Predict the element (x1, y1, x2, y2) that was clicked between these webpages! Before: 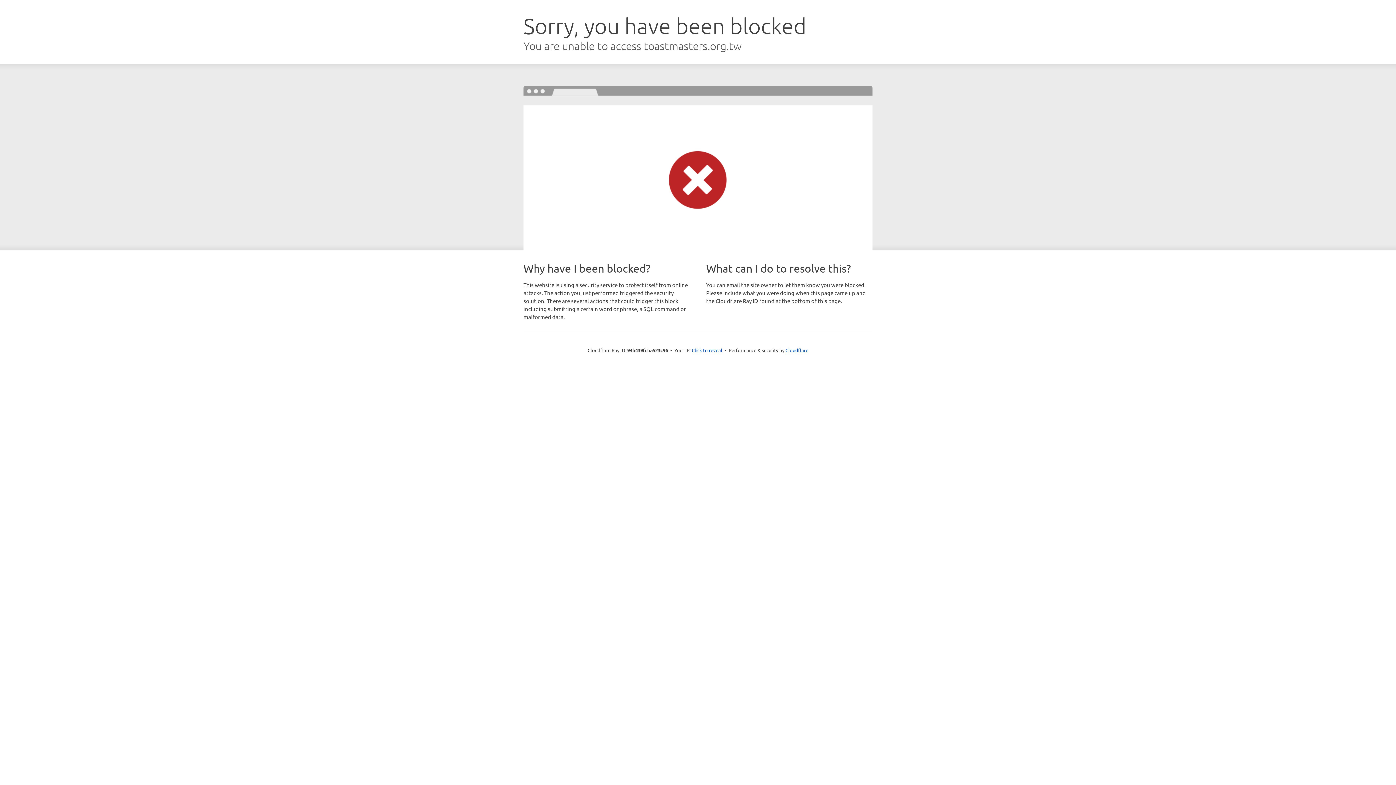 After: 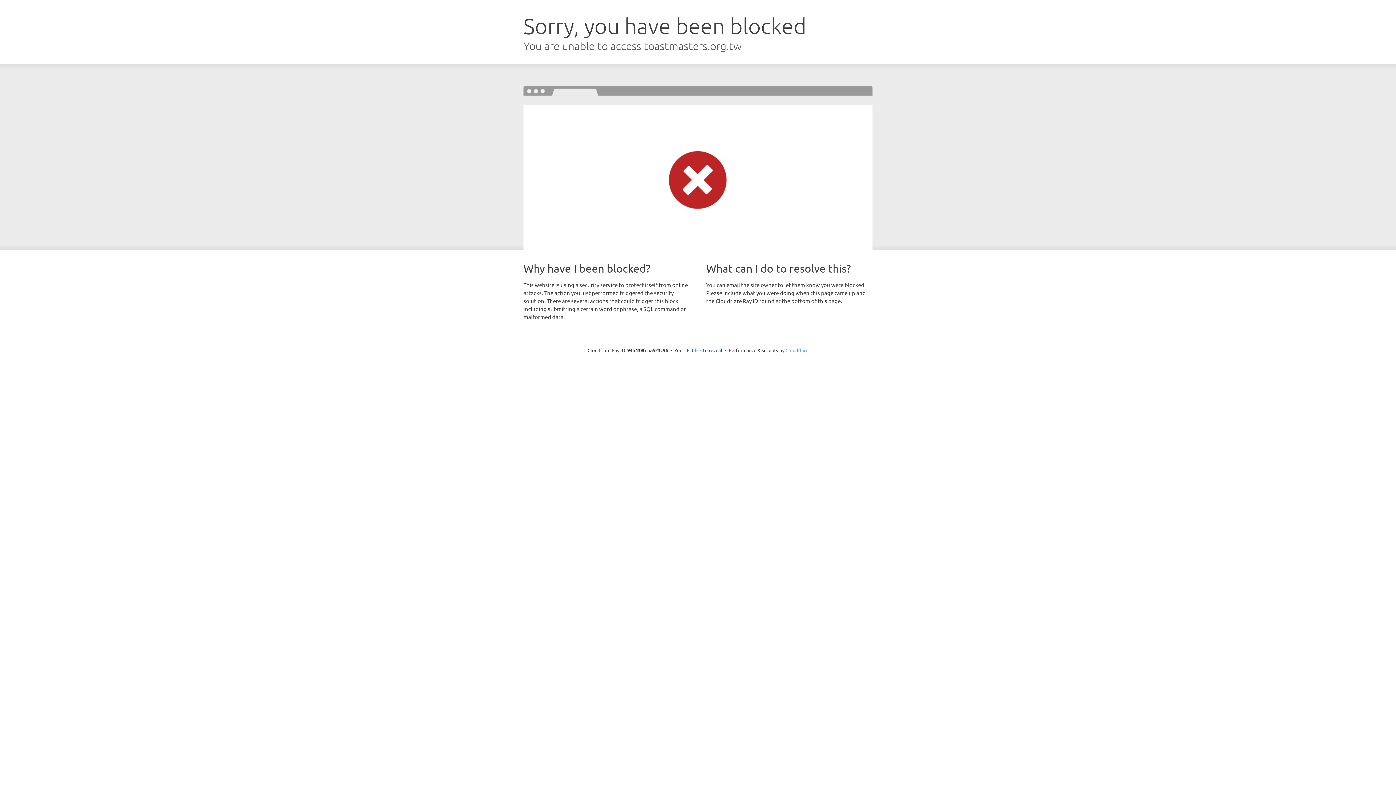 Action: label: Cloudflare bbox: (785, 347, 808, 353)